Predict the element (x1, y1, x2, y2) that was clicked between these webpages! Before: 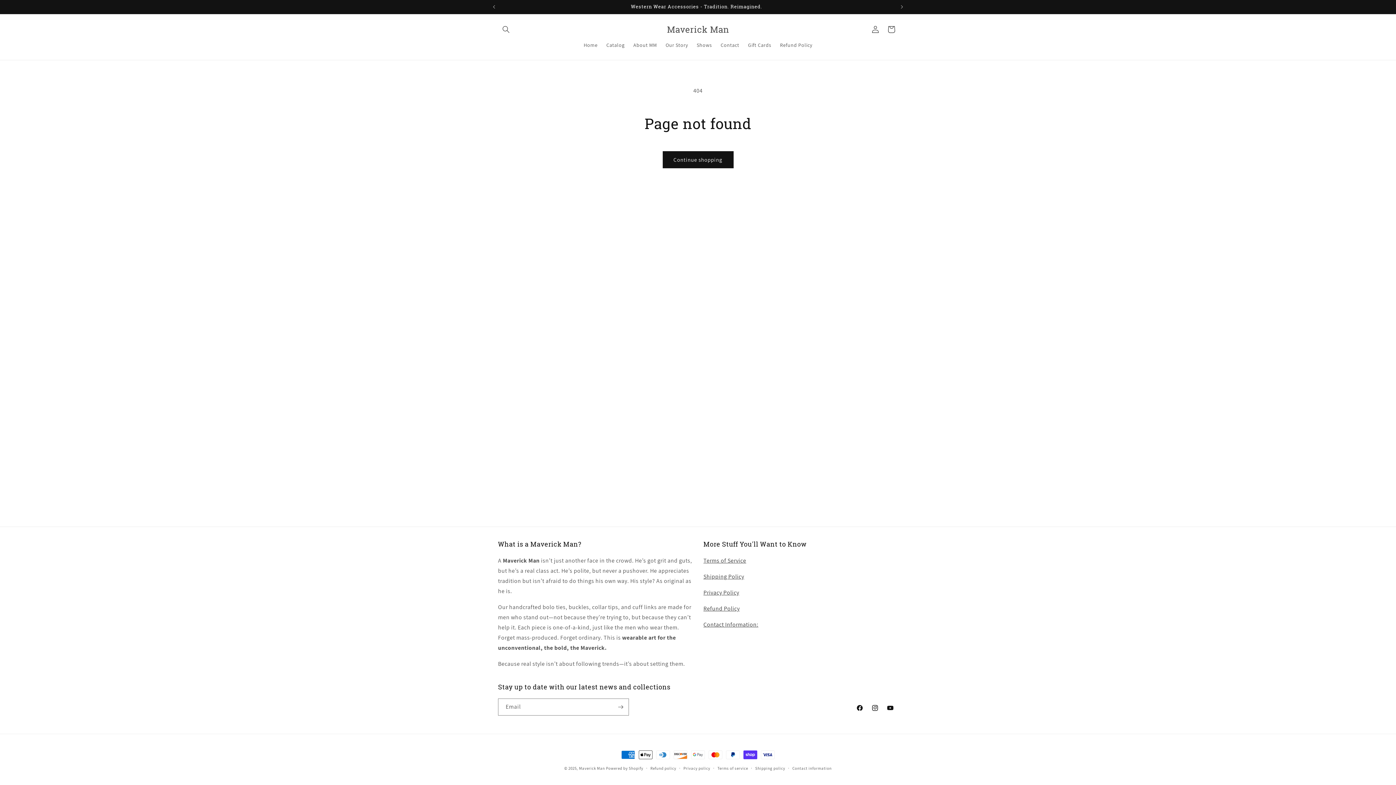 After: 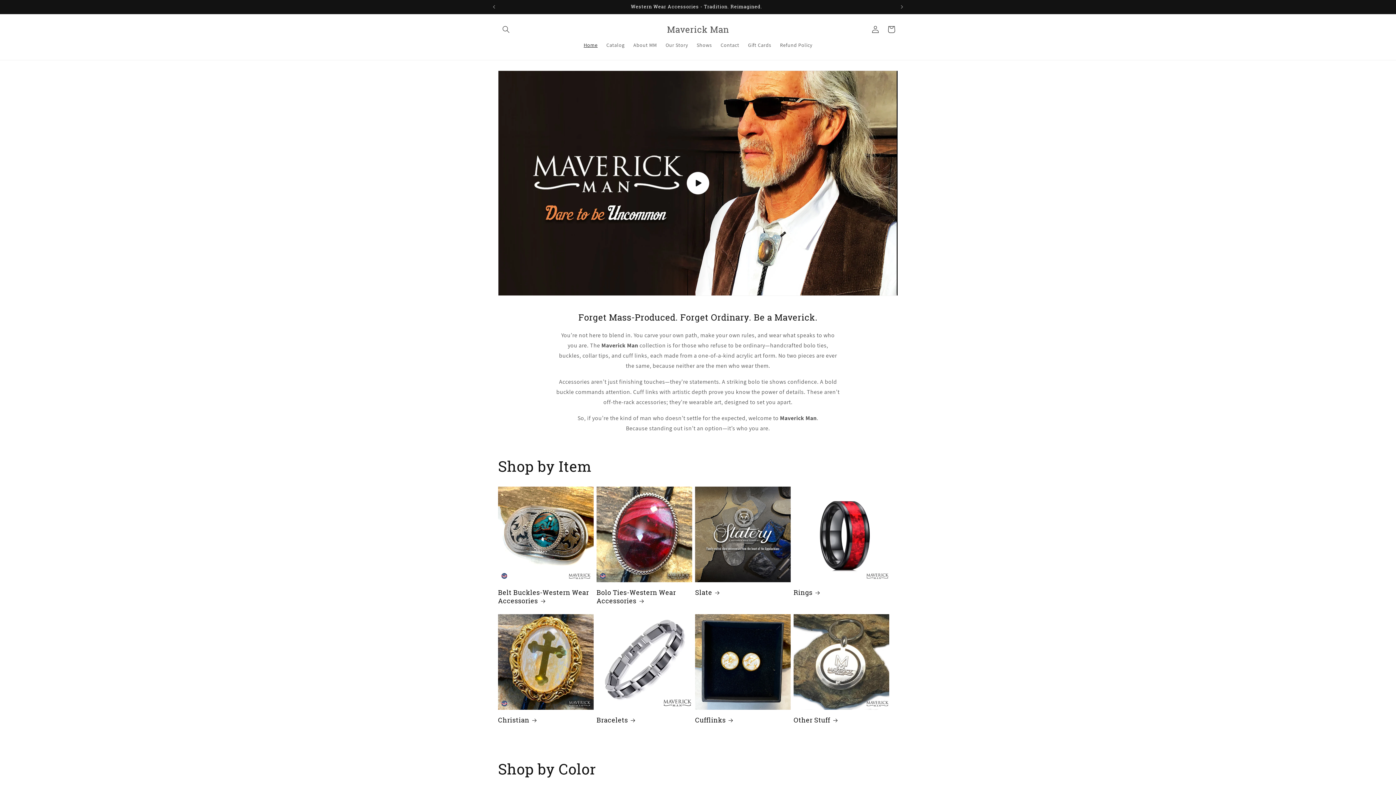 Action: label: Home bbox: (579, 37, 602, 52)